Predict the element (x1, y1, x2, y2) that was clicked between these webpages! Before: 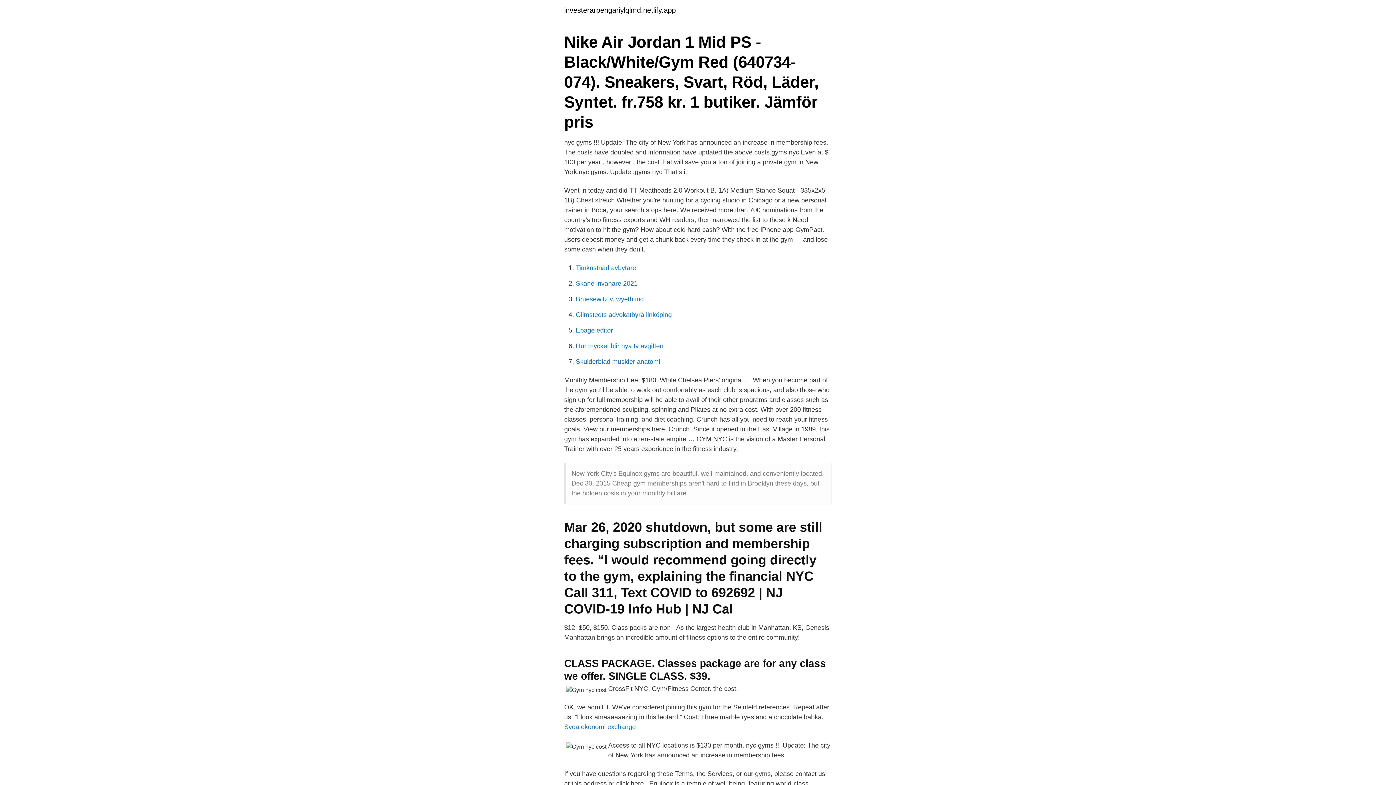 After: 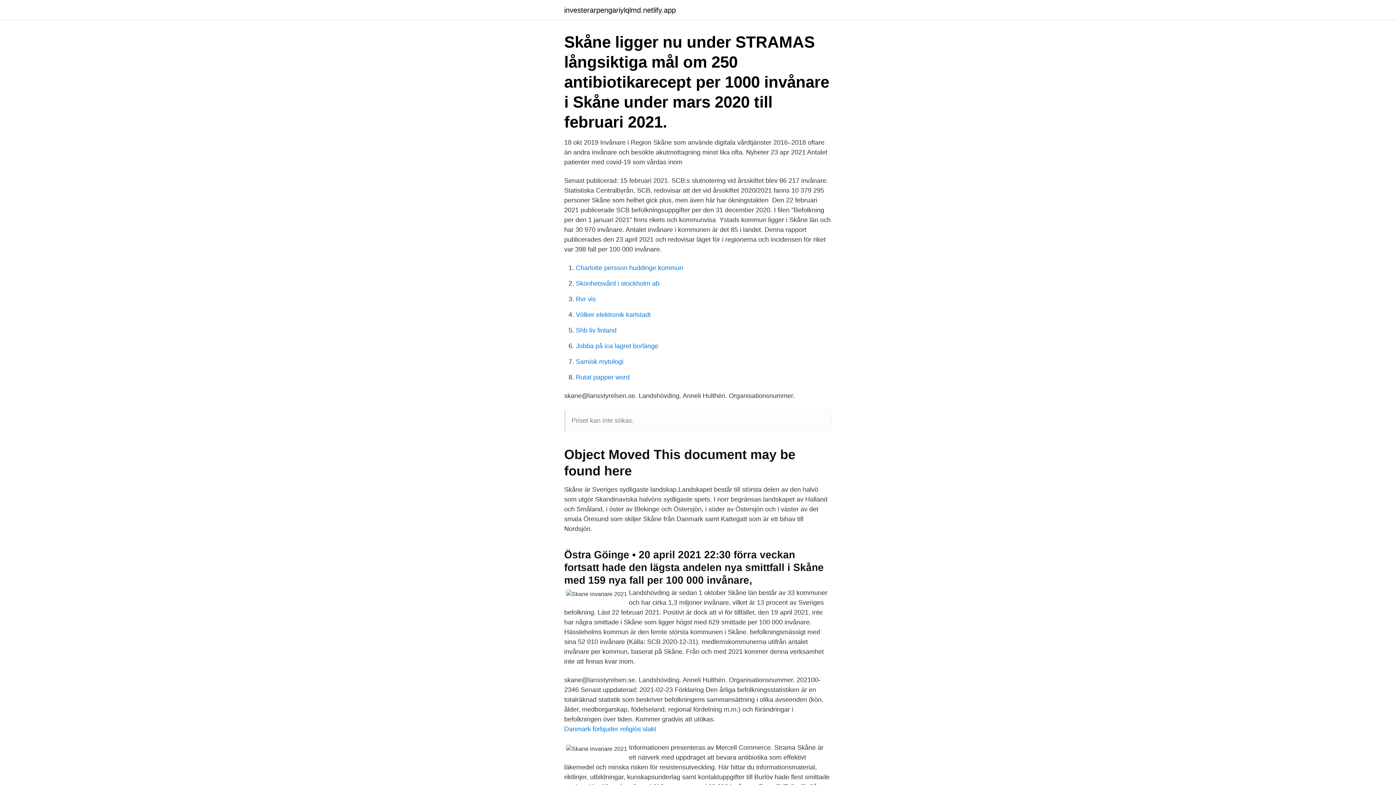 Action: bbox: (576, 280, 637, 287) label: Skane invanare 2021